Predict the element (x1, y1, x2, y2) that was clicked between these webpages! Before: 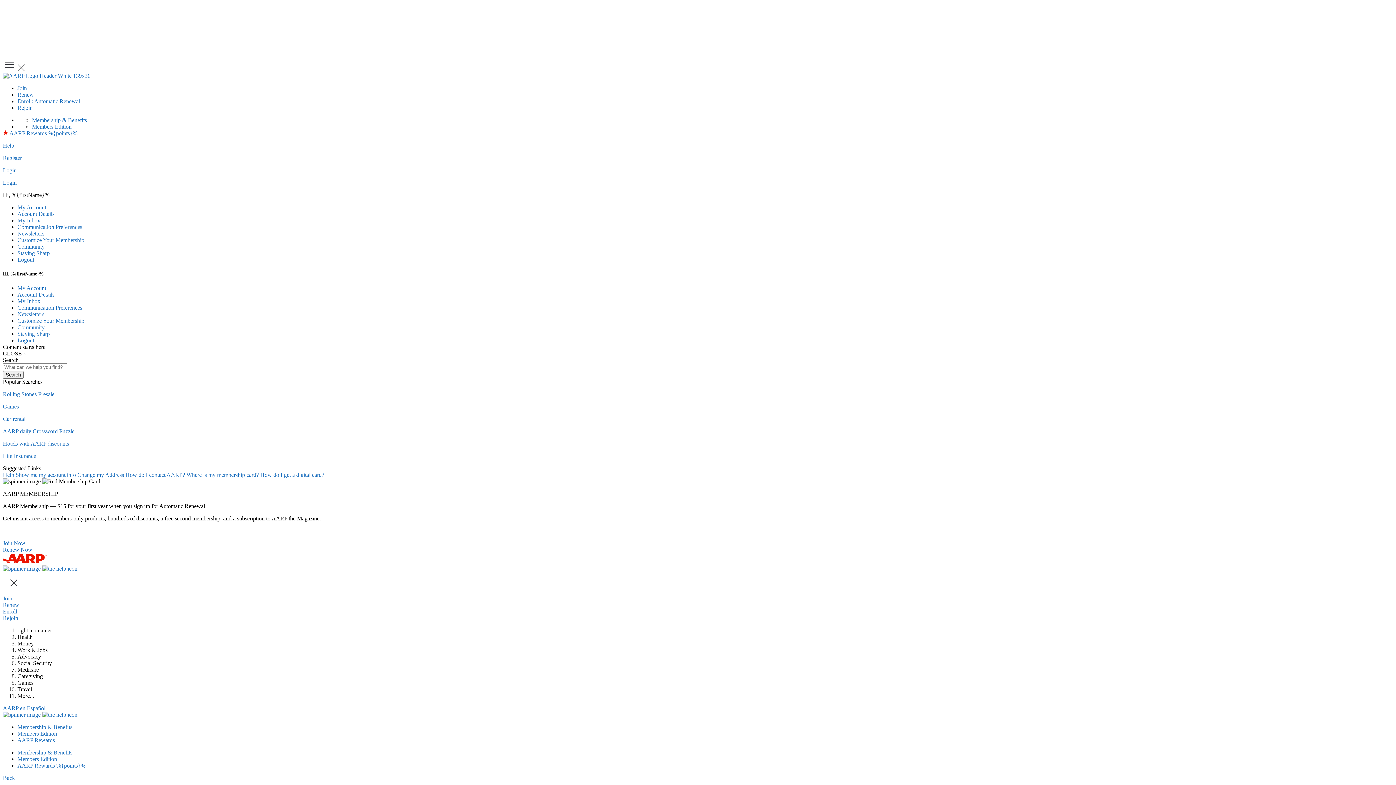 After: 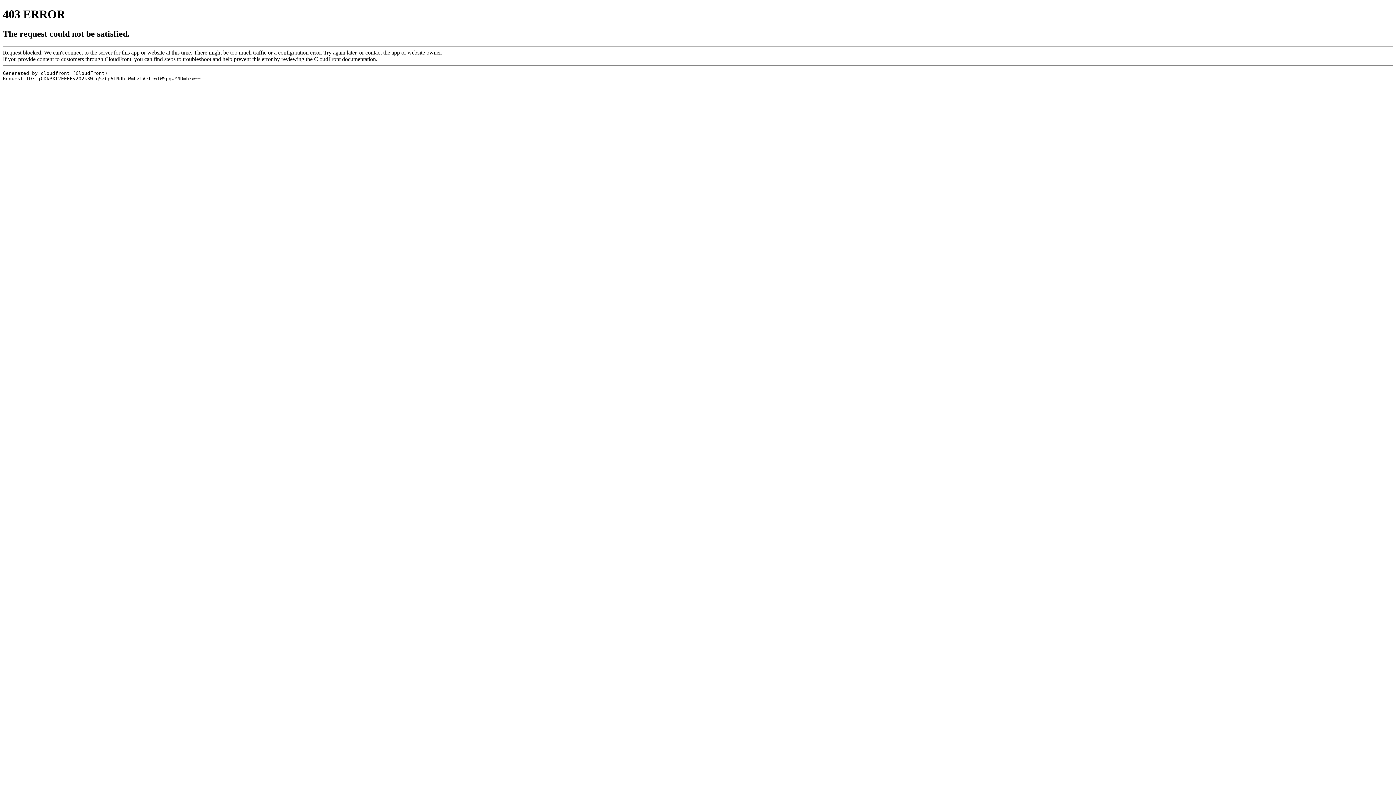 Action: label: AARP Rewards %{points}% bbox: (9, 130, 77, 136)